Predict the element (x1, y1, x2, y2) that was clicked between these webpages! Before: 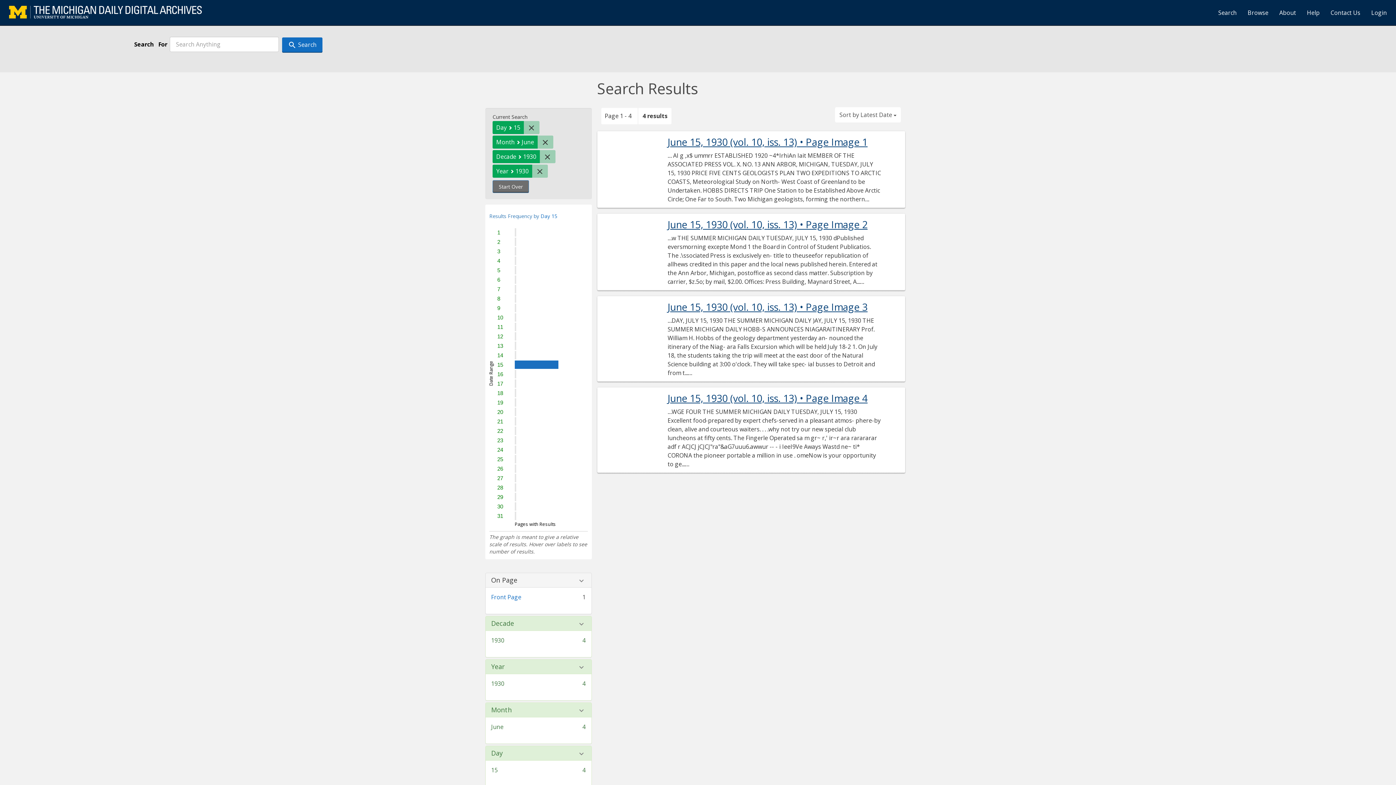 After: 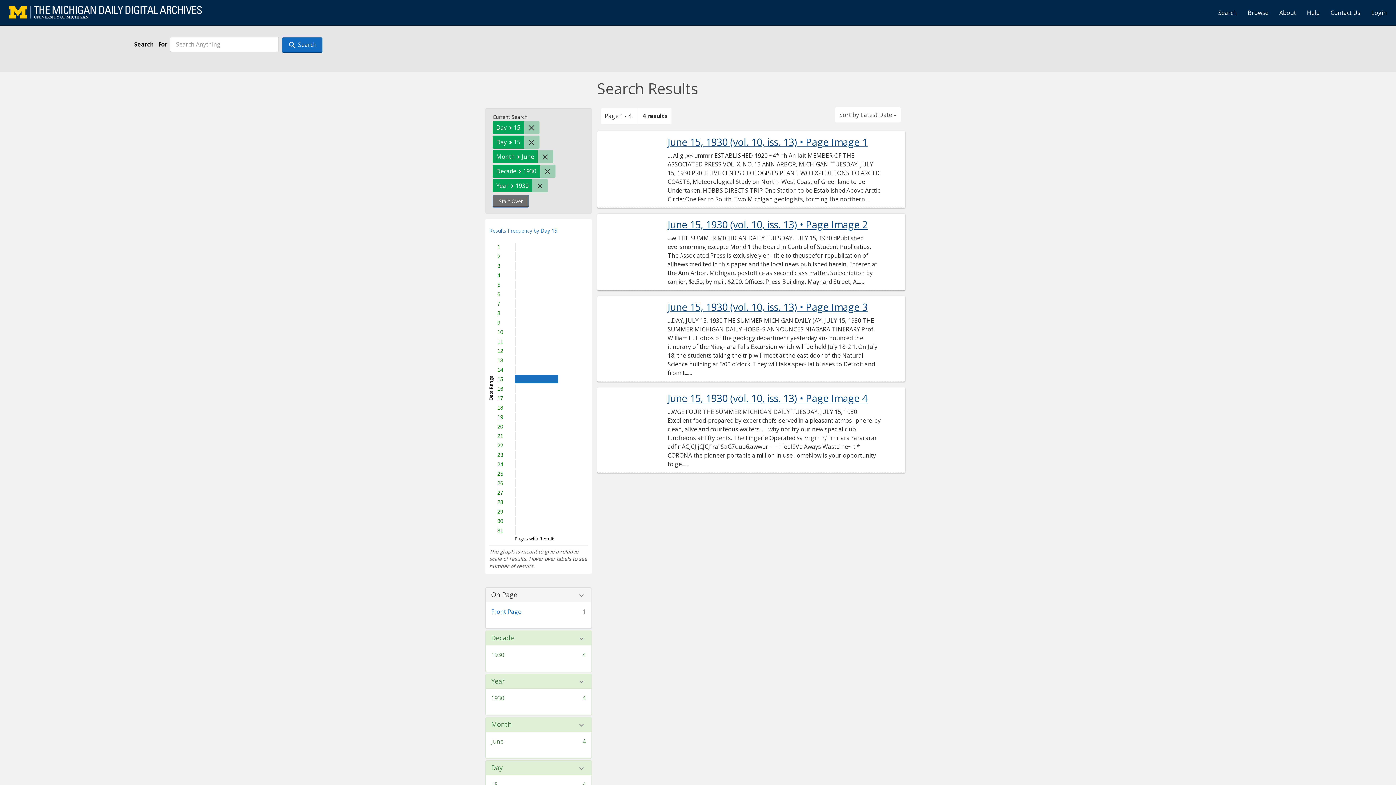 Action: bbox: (515, 360, 557, 368) label: 15
has 4 pages matching search.